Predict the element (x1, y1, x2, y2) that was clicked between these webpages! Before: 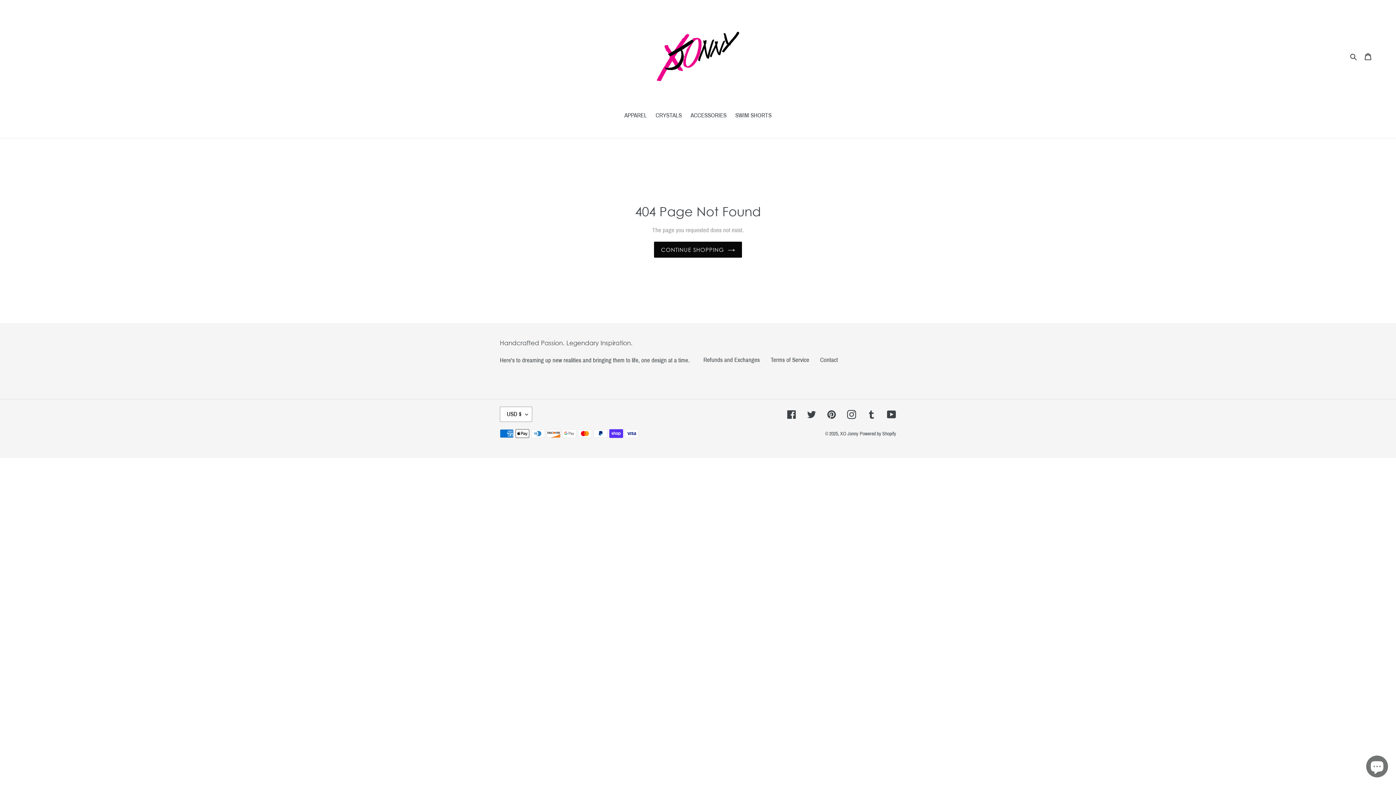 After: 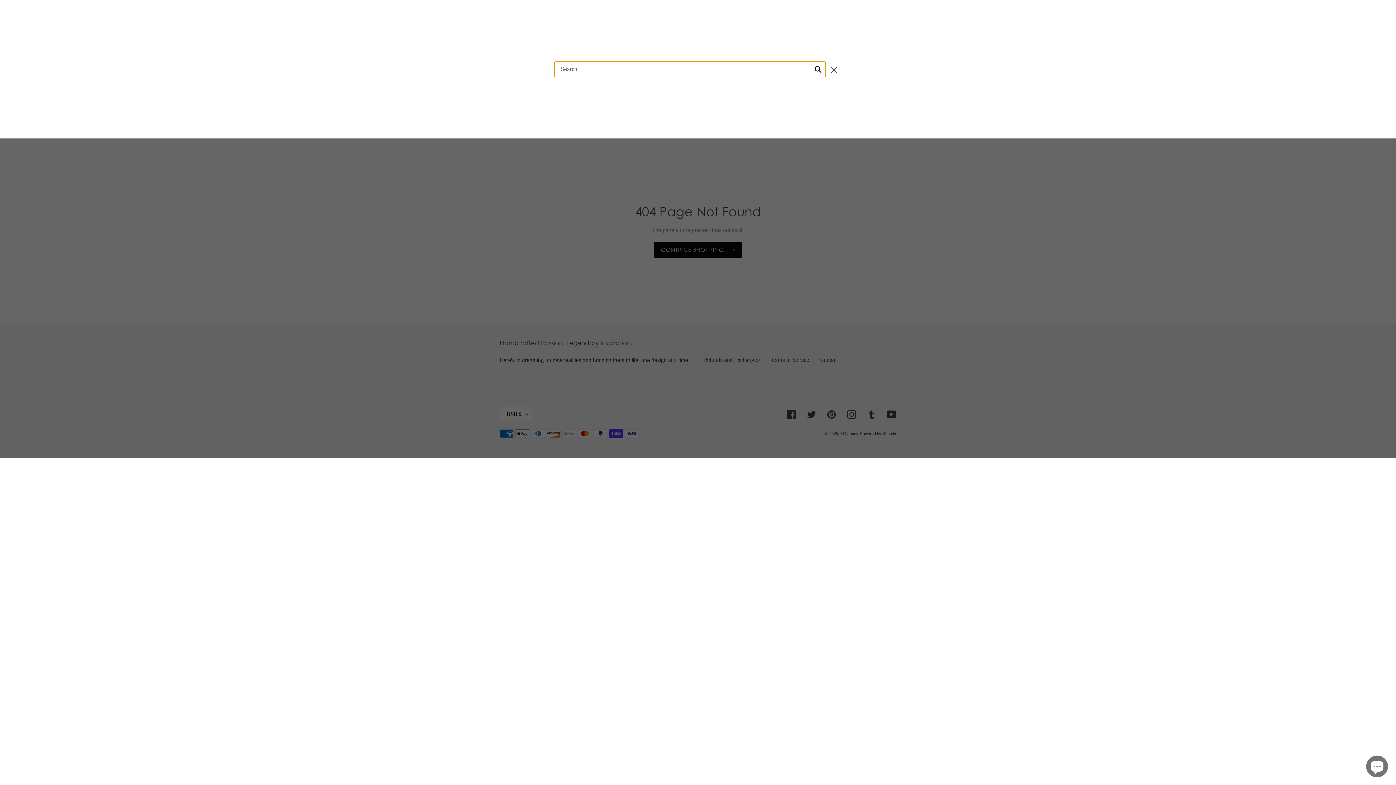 Action: label: Search bbox: (1348, 51, 1360, 61)